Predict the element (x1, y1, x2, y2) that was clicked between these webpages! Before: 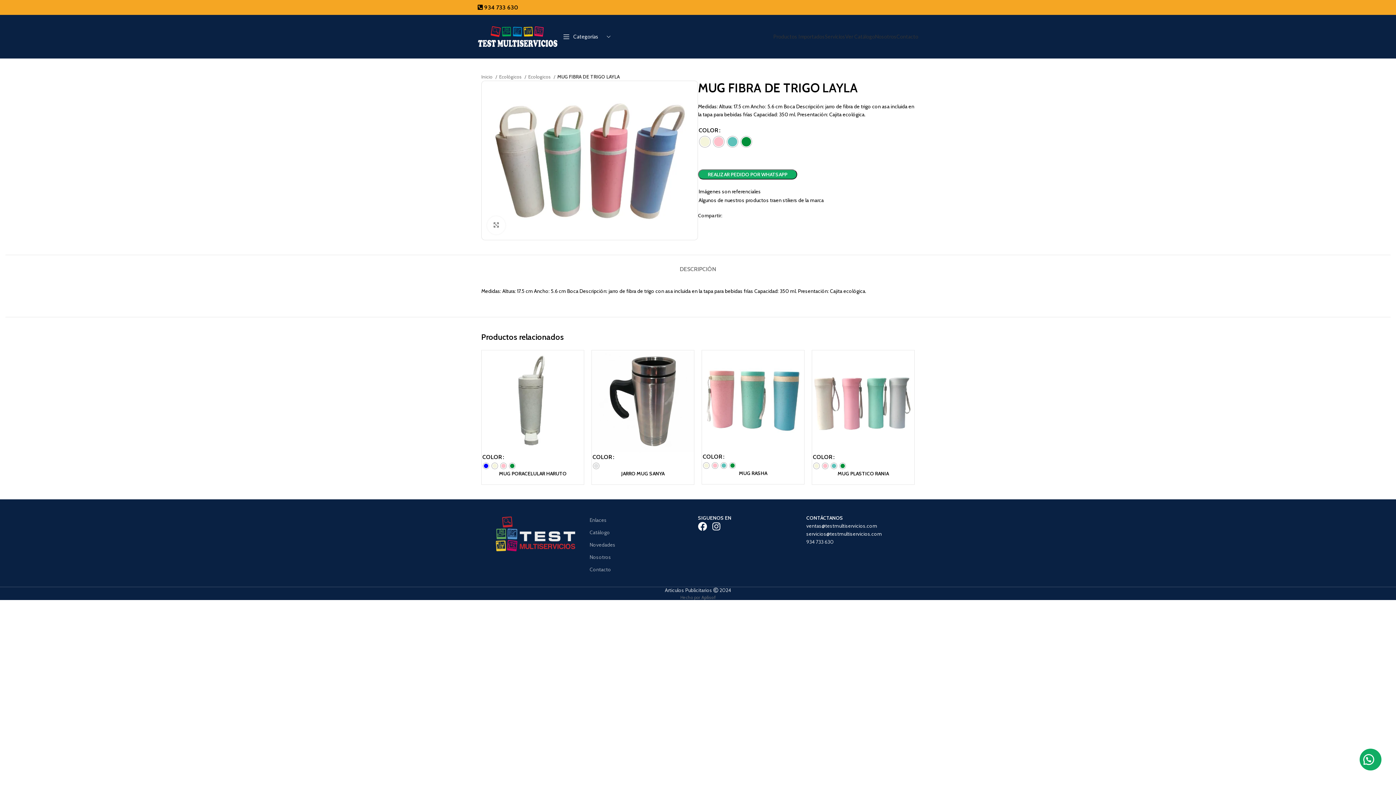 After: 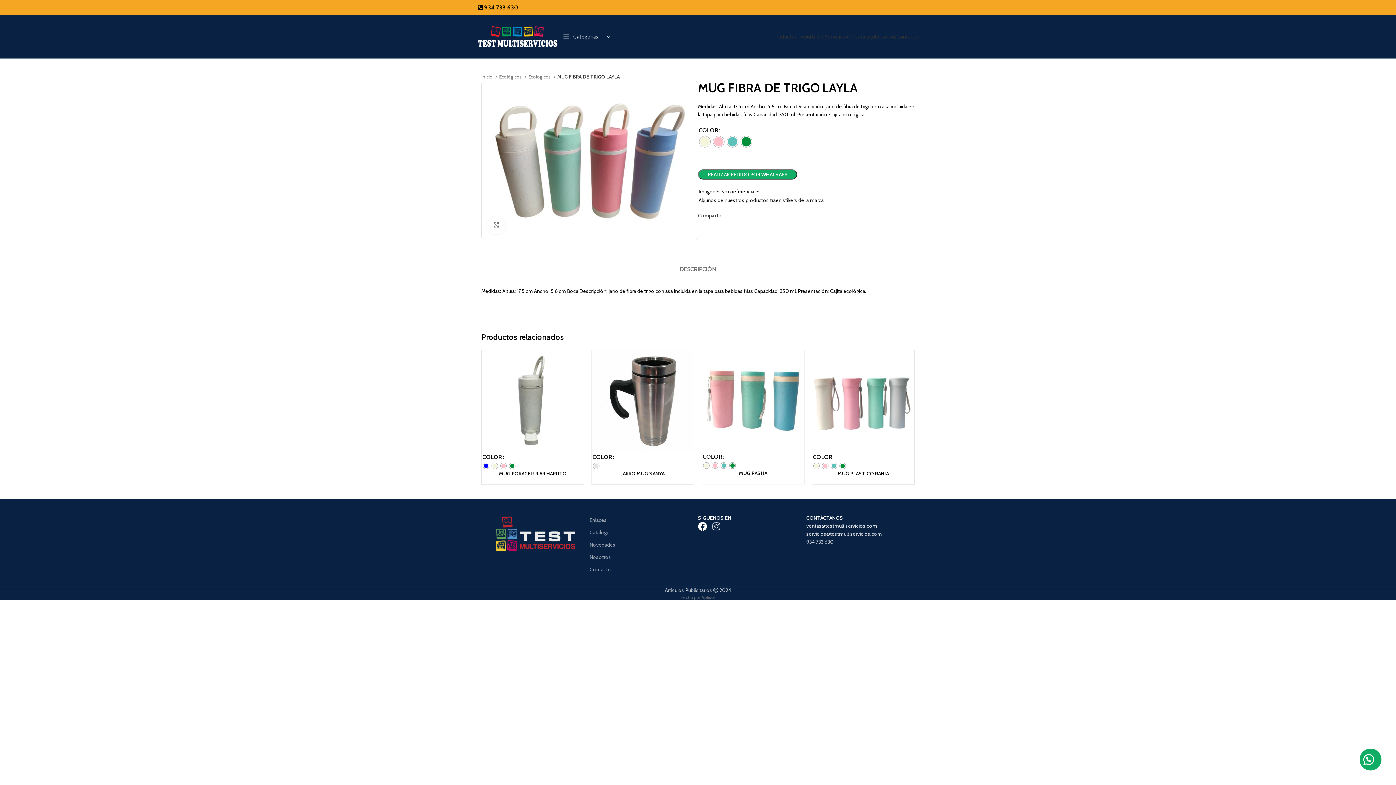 Action: label: Instagram bbox: (712, 522, 721, 531)